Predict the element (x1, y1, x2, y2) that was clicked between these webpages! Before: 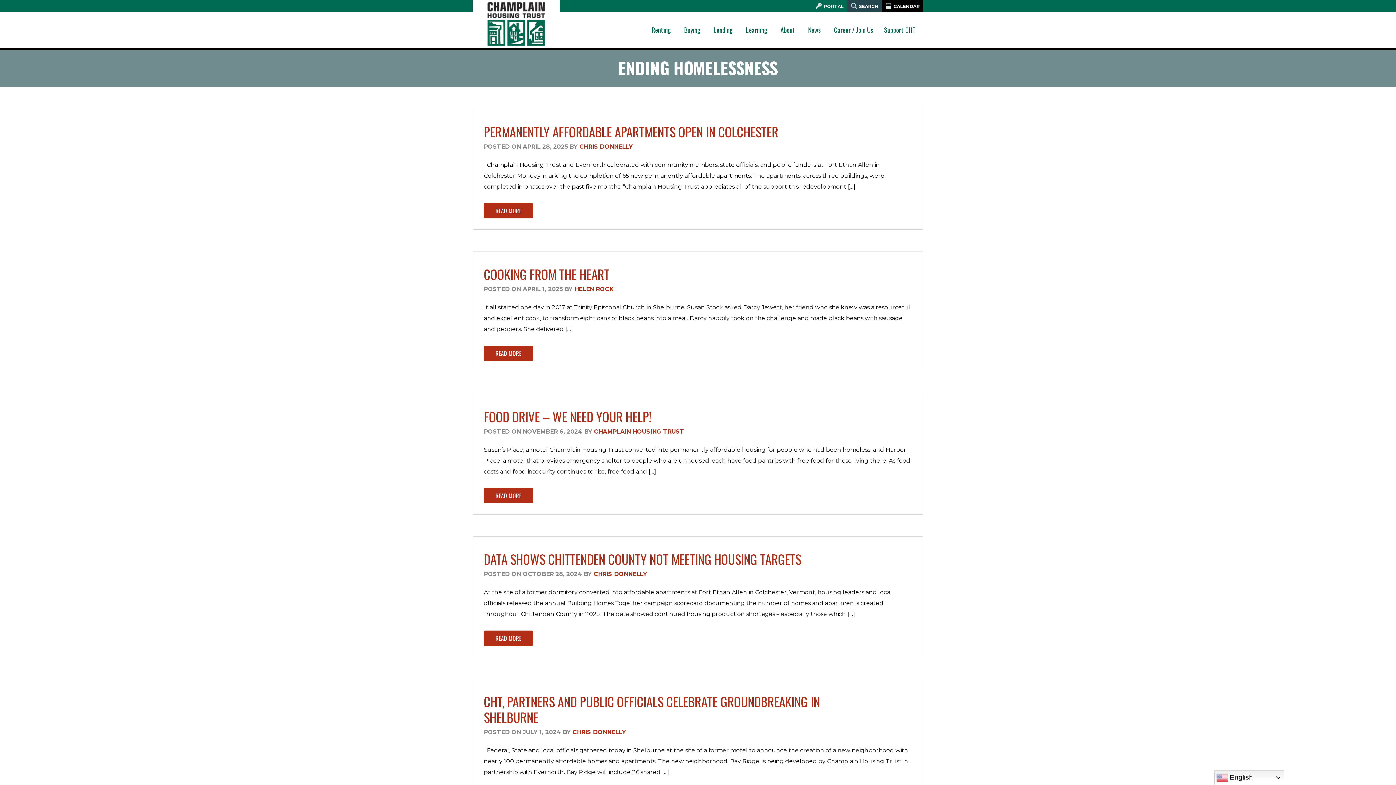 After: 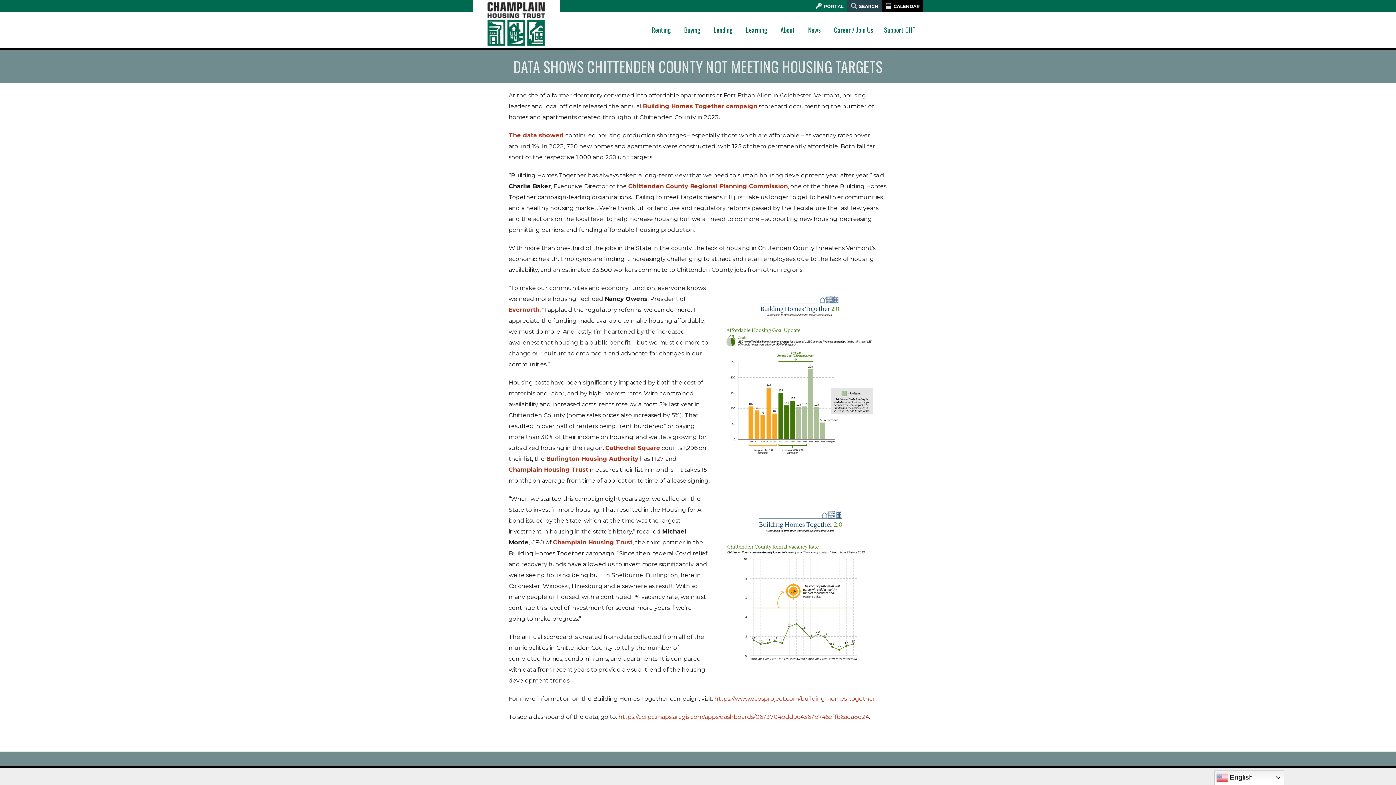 Action: label: DATA SHOWS CHITTENDEN COUNTY NOT MEETING HOUSING TARGETS bbox: (484, 549, 801, 568)